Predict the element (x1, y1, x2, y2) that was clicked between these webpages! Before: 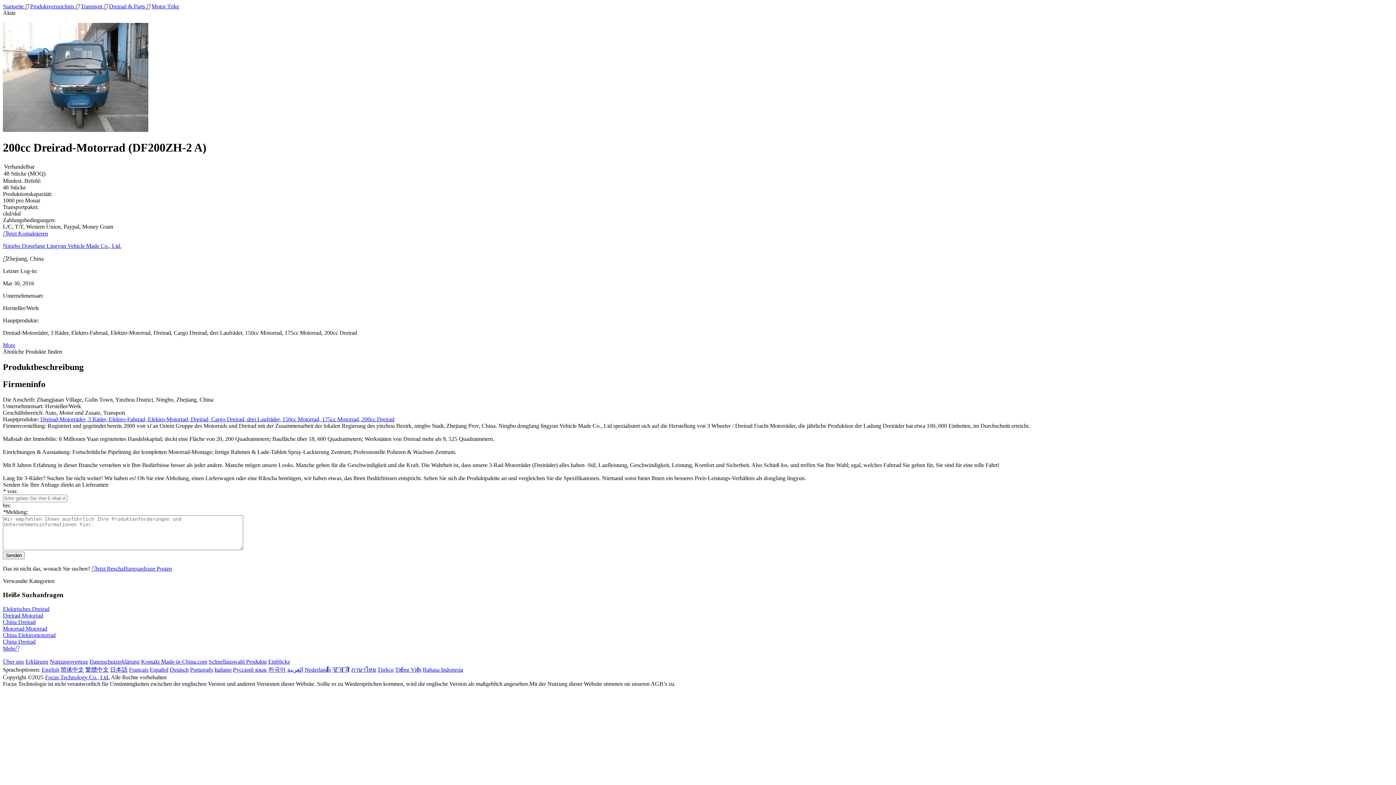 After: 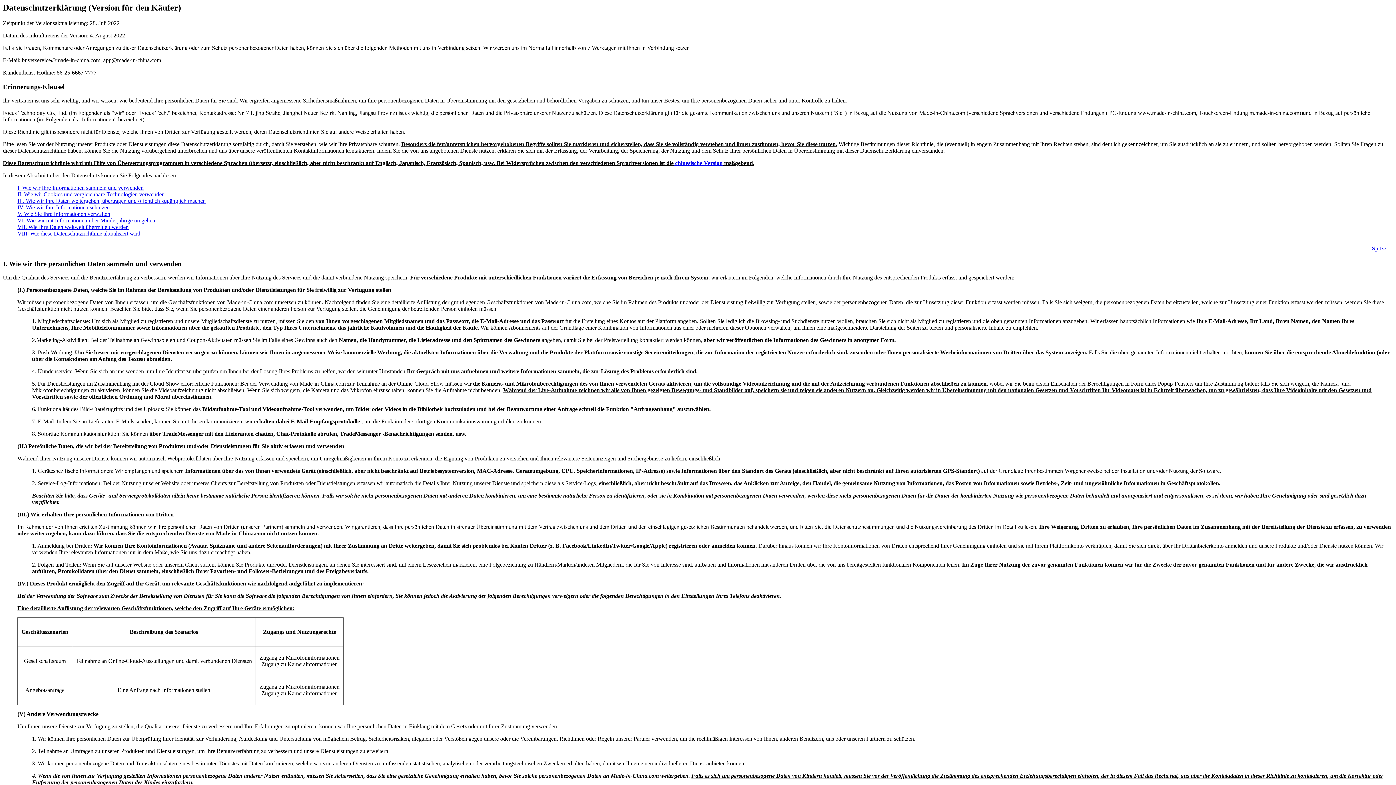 Action: label: Datenschutzerklärung bbox: (89, 658, 139, 665)